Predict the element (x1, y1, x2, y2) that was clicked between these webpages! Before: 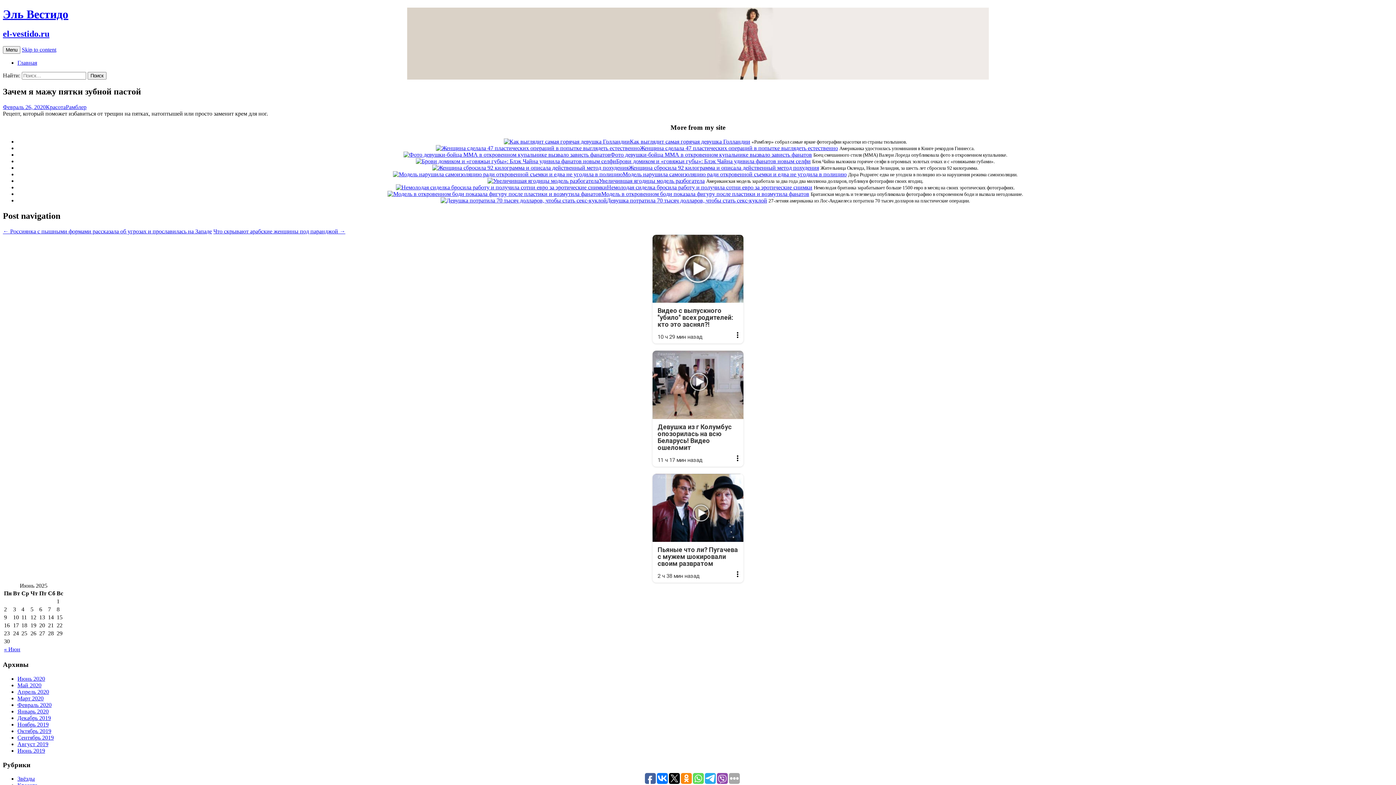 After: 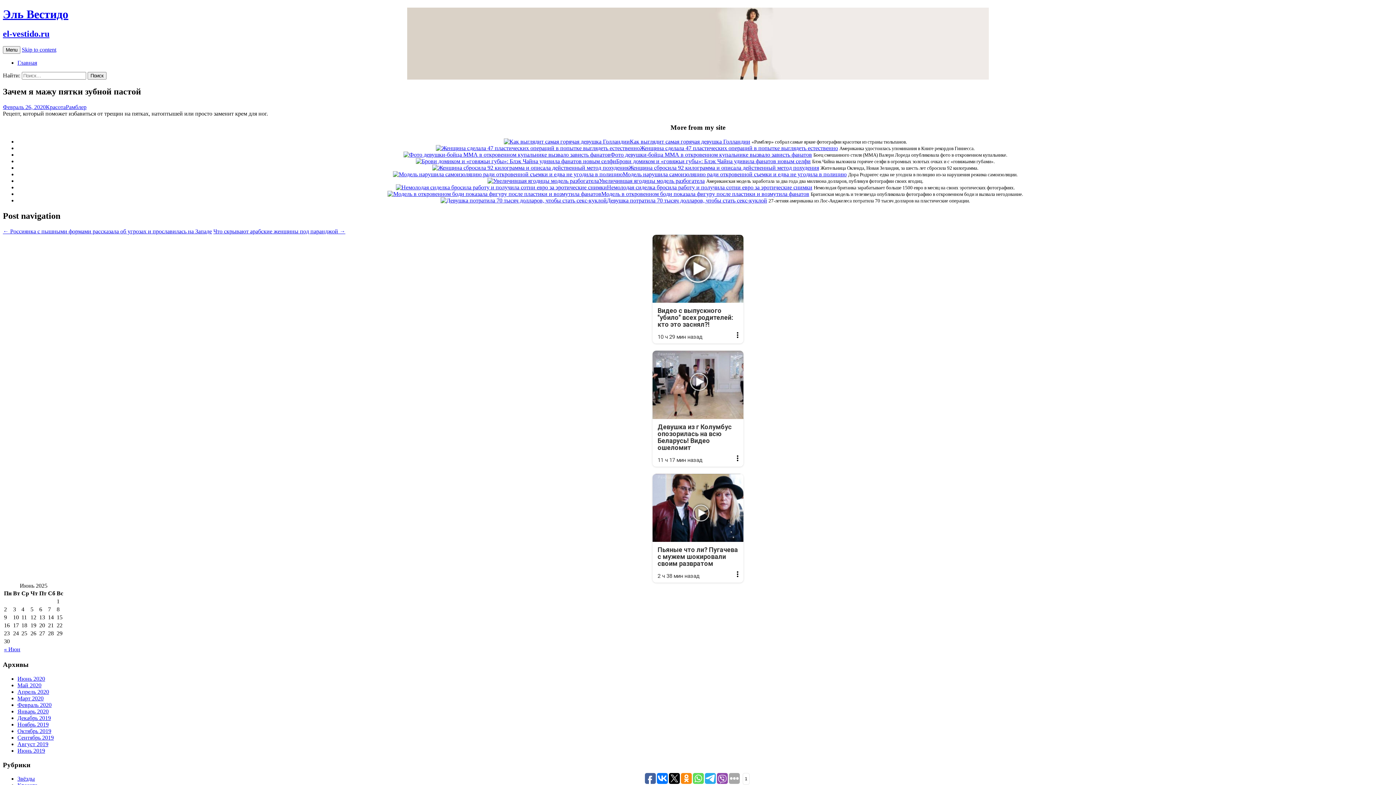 Action: bbox: (693, 773, 704, 784)